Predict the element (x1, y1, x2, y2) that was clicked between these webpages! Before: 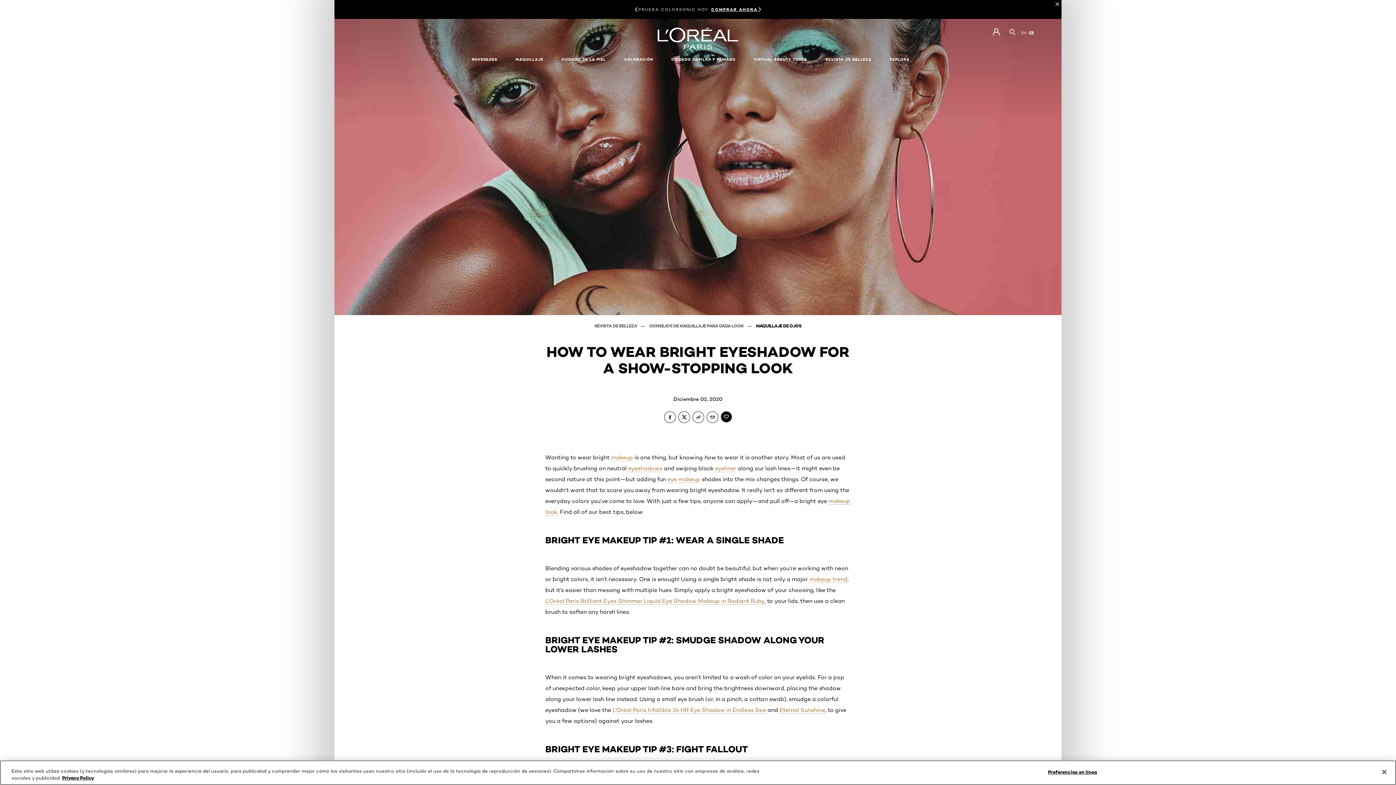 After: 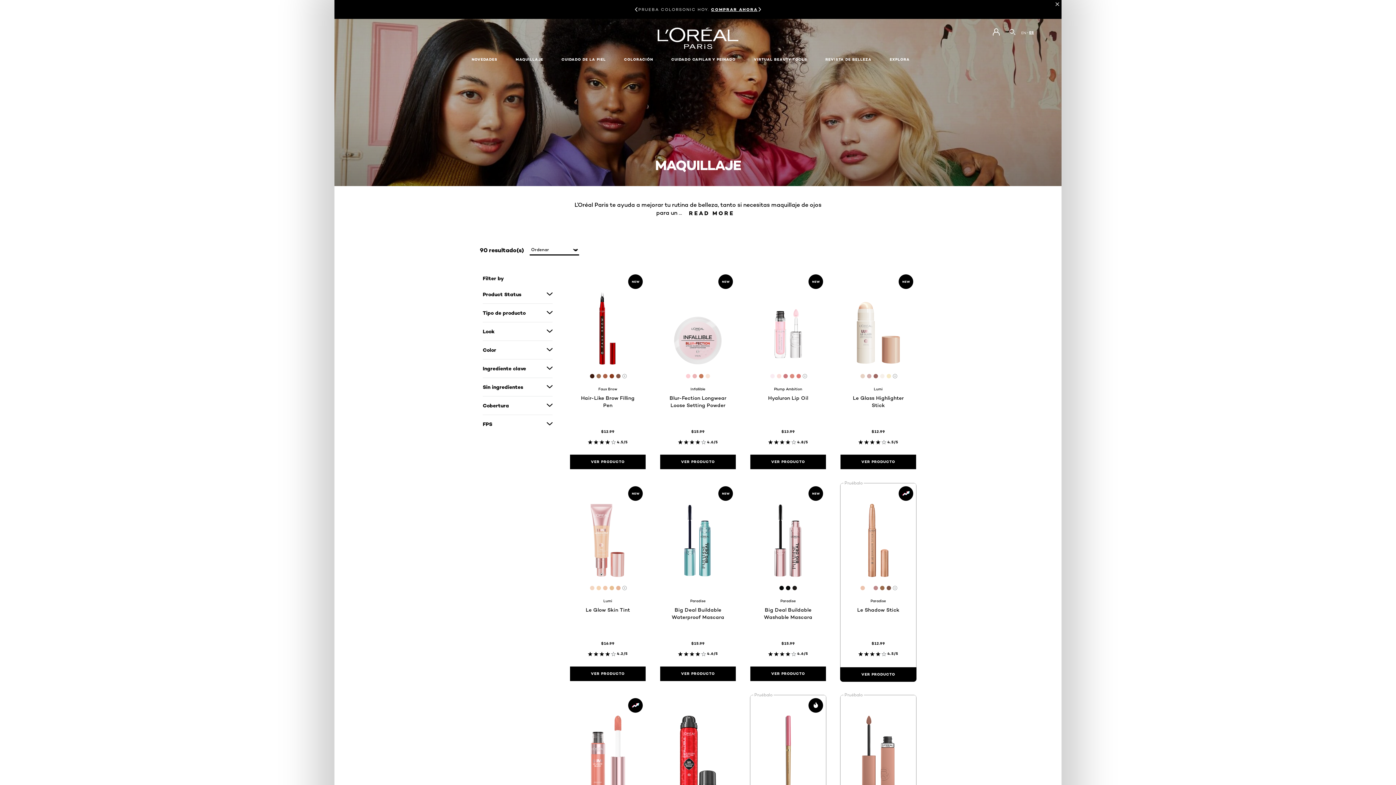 Action: bbox: (611, 454, 633, 461) label: makeup